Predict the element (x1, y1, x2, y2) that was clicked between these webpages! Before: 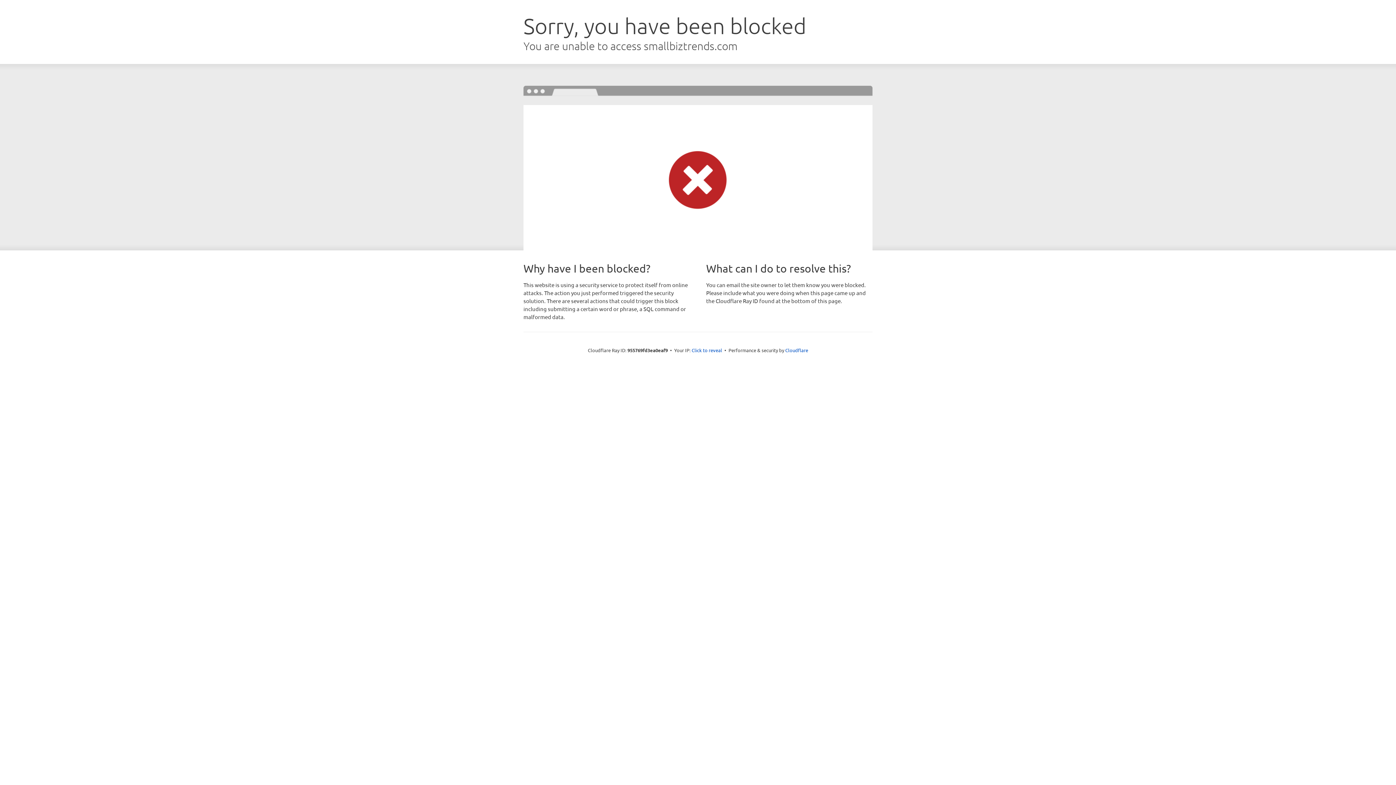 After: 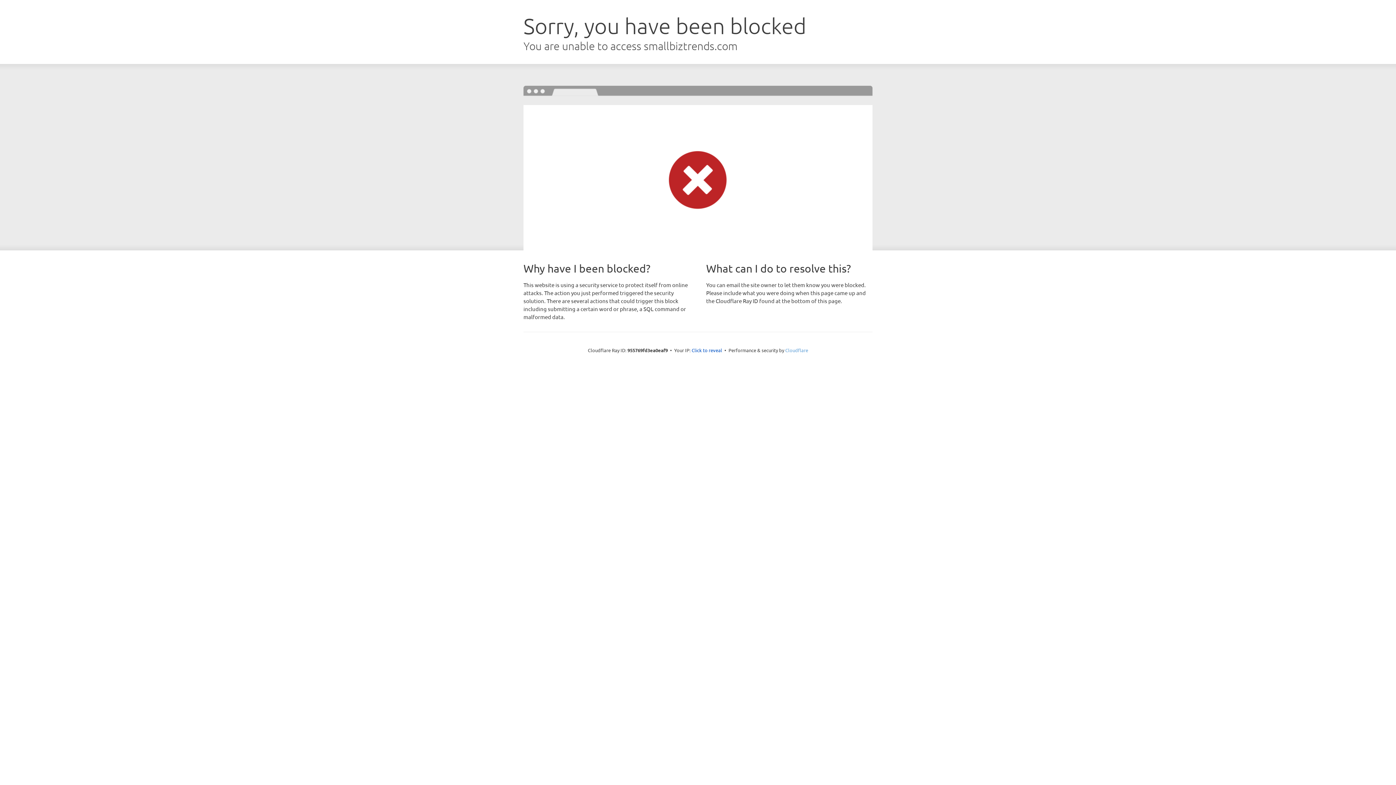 Action: label: Cloudflare bbox: (785, 347, 808, 353)